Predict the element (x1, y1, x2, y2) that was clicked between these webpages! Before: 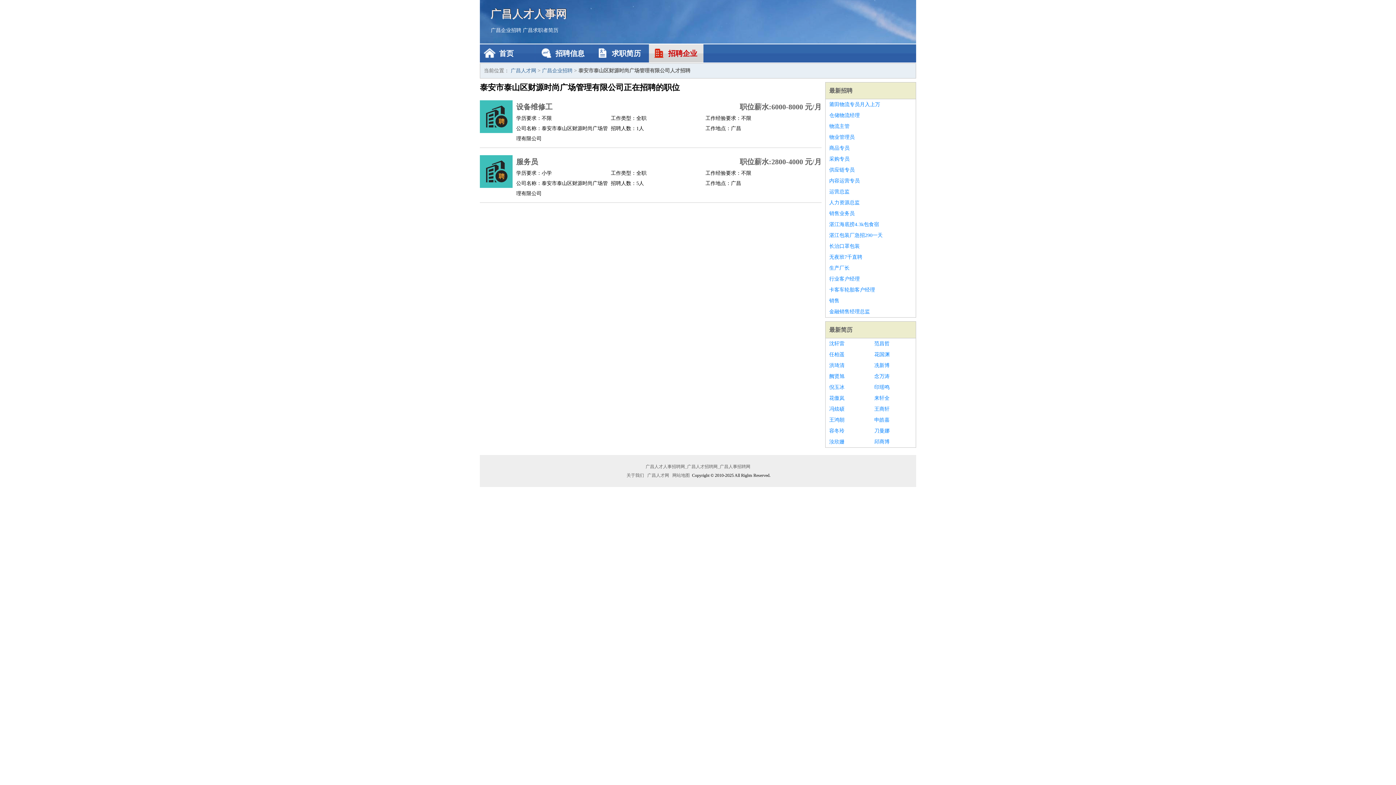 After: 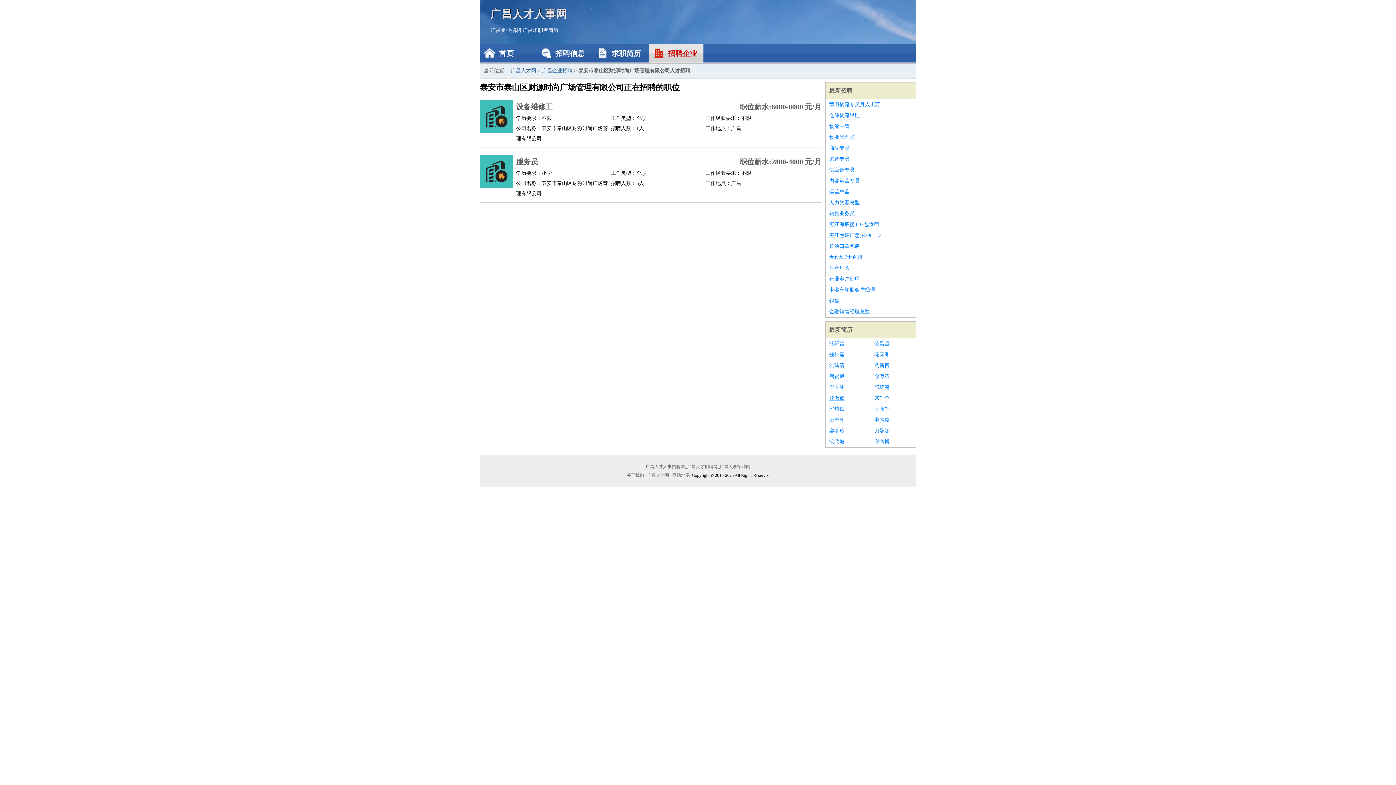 Action: label: 花傲岚 bbox: (829, 393, 867, 404)